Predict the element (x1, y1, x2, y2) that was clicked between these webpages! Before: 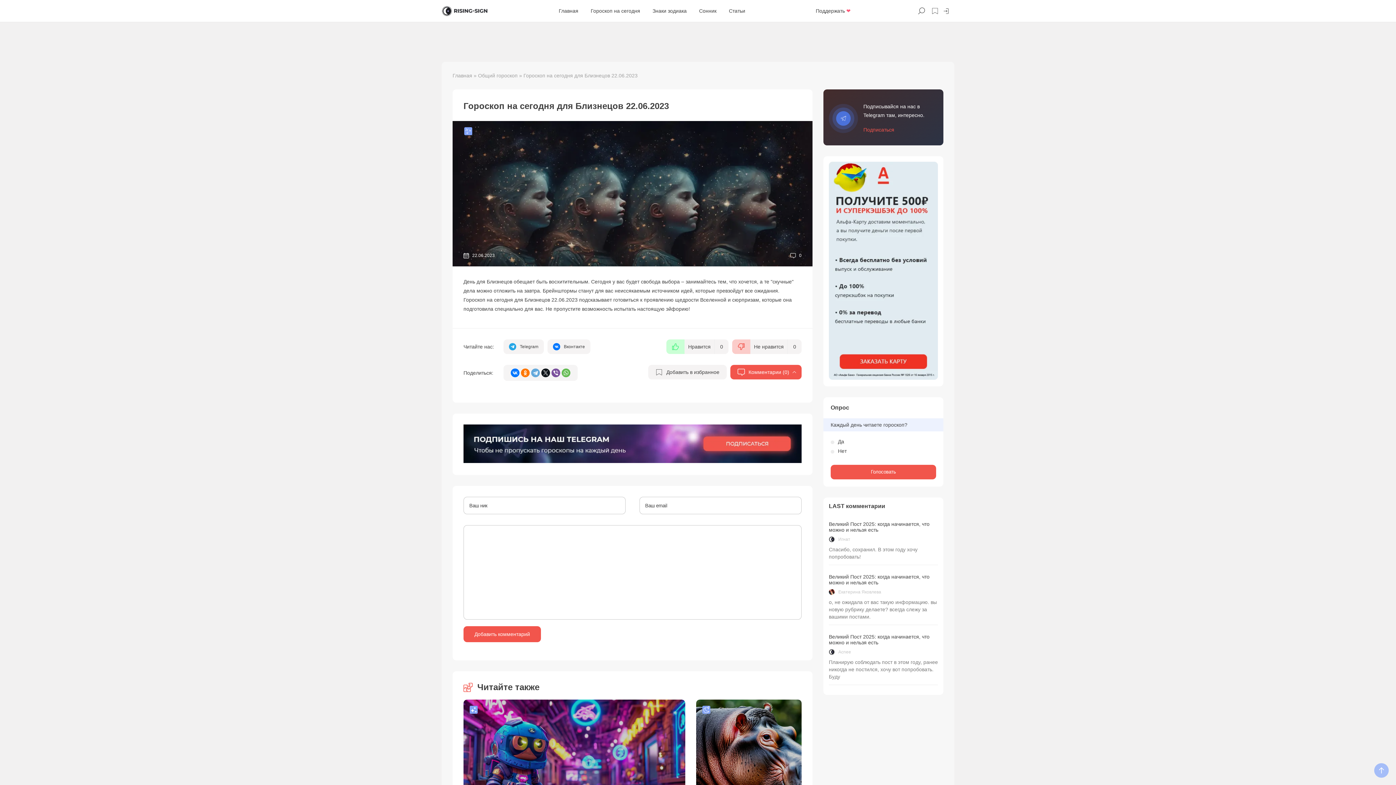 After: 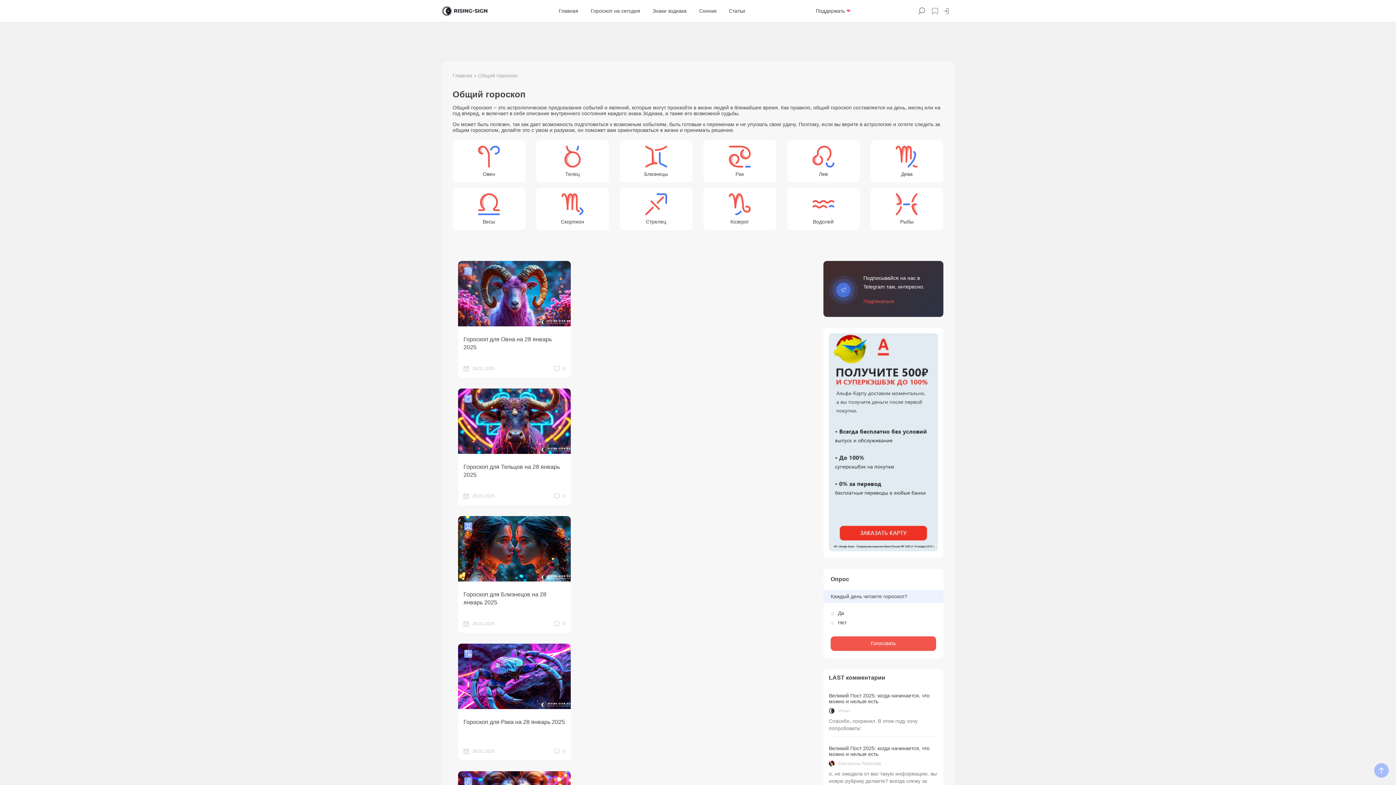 Action: bbox: (478, 72, 517, 78) label: Общий гороскоп